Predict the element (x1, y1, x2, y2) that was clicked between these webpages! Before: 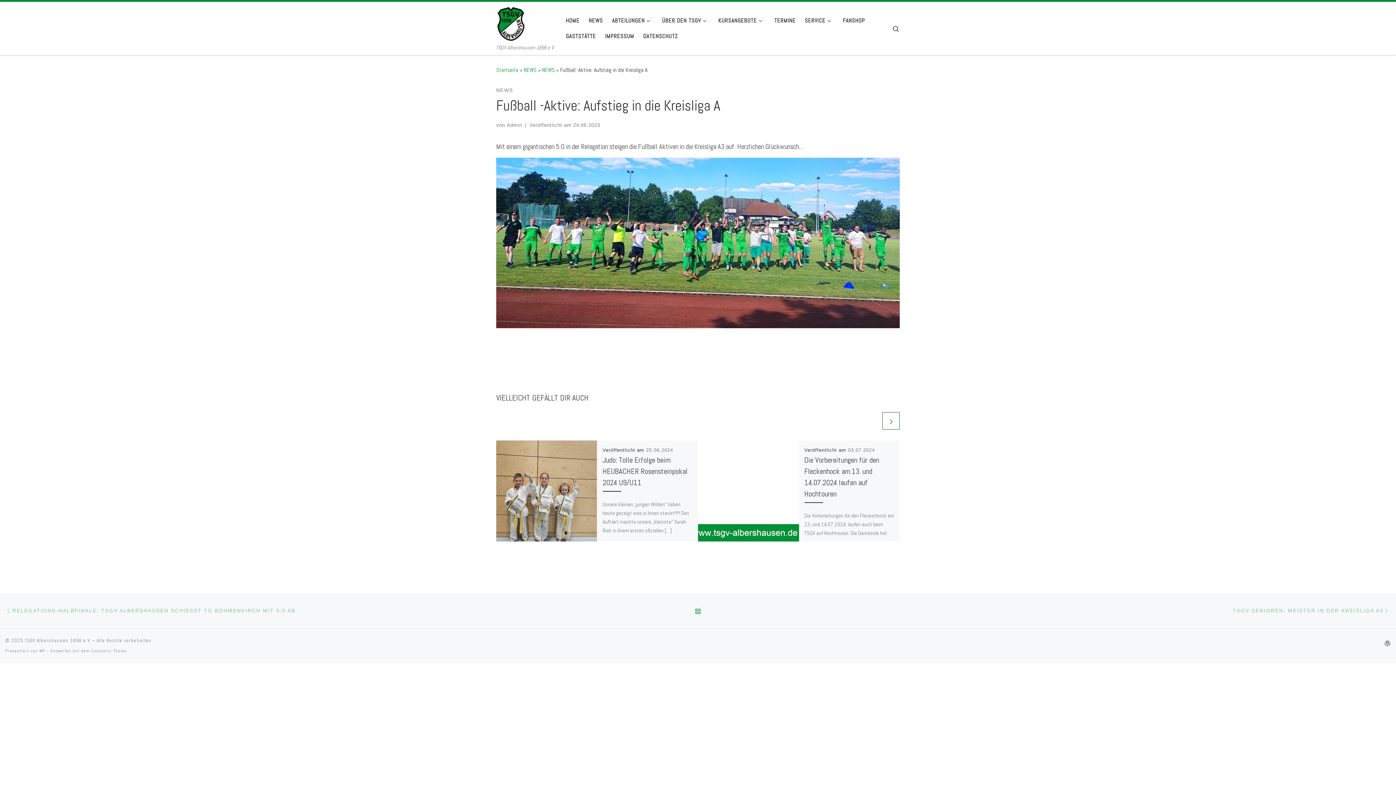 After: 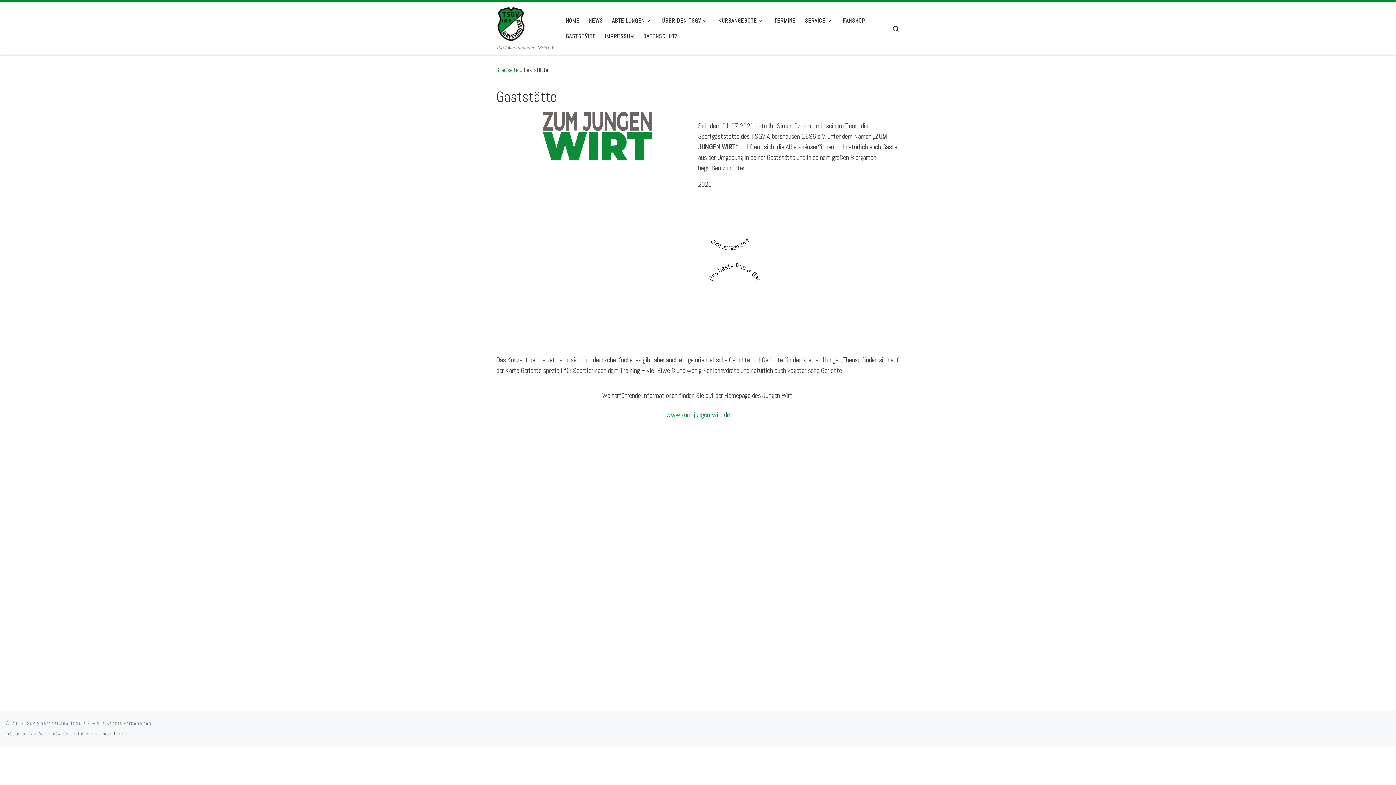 Action: bbox: (563, 28, 598, 43) label: GASTSTÄTTE